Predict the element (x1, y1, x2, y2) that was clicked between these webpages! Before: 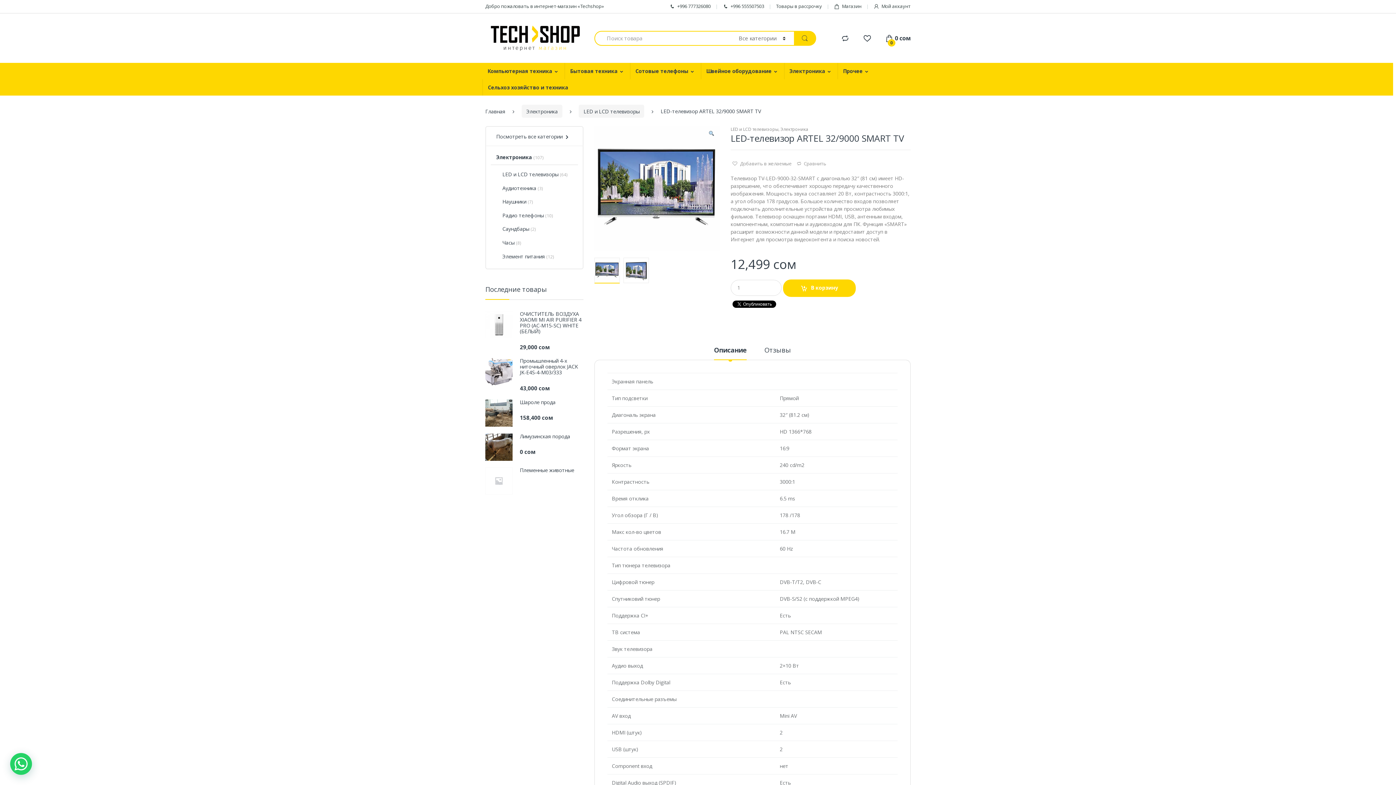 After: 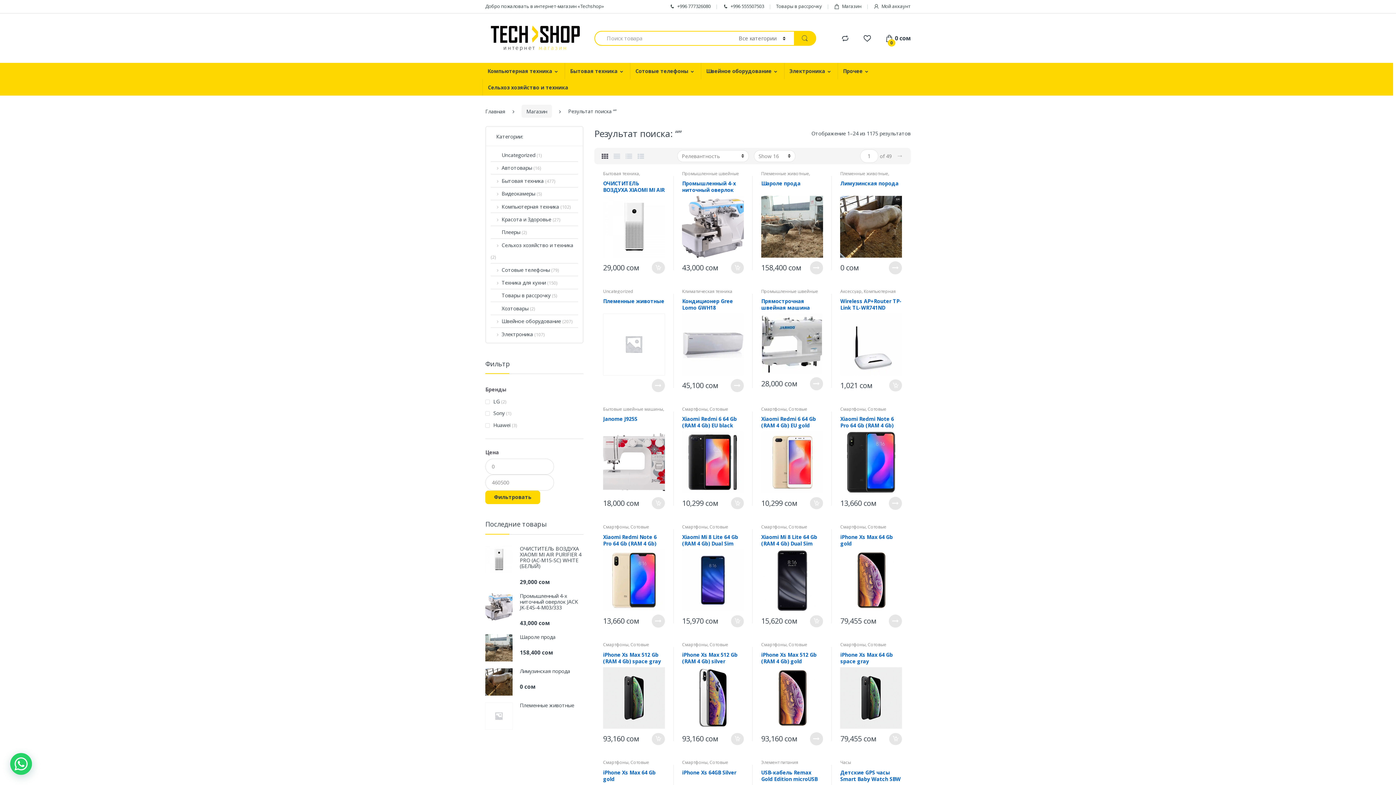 Action: bbox: (794, 30, 816, 45)